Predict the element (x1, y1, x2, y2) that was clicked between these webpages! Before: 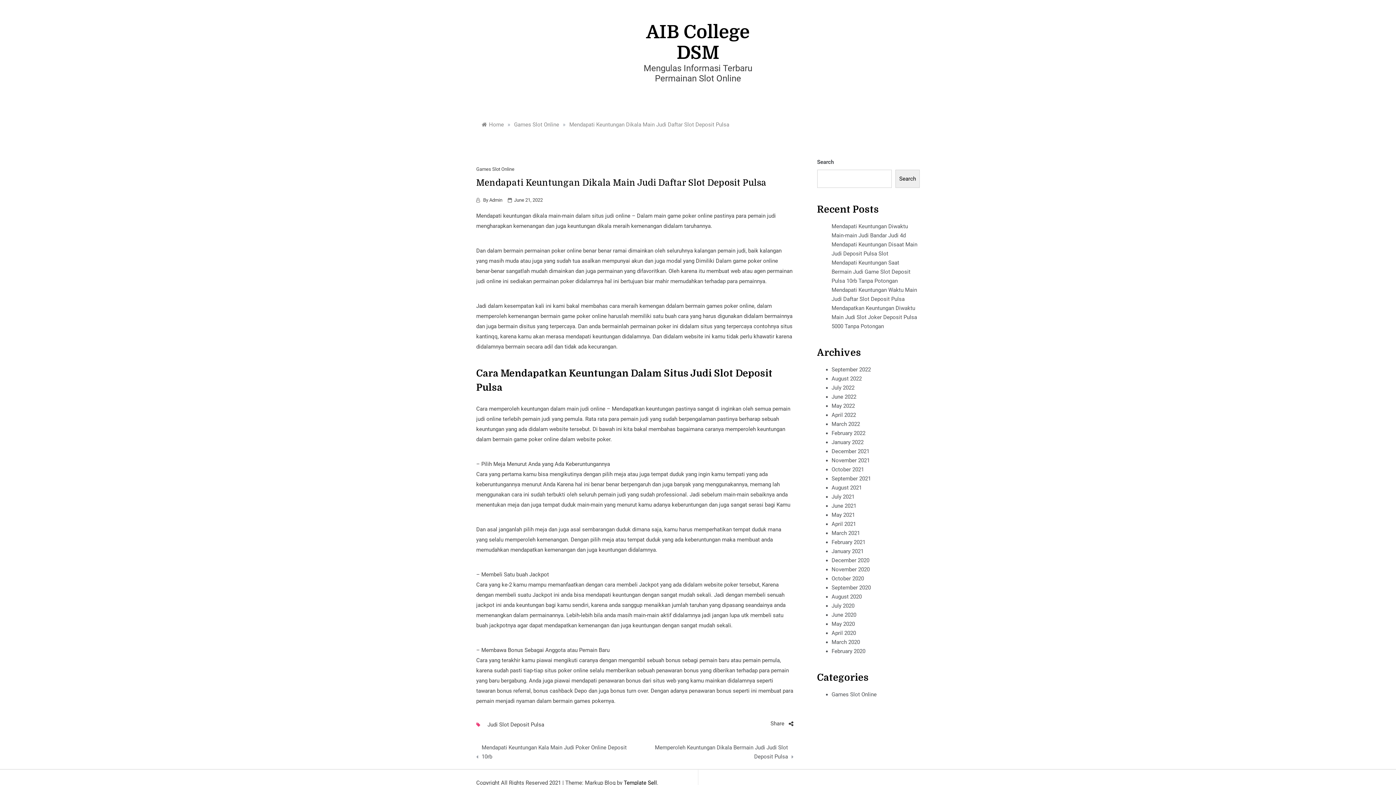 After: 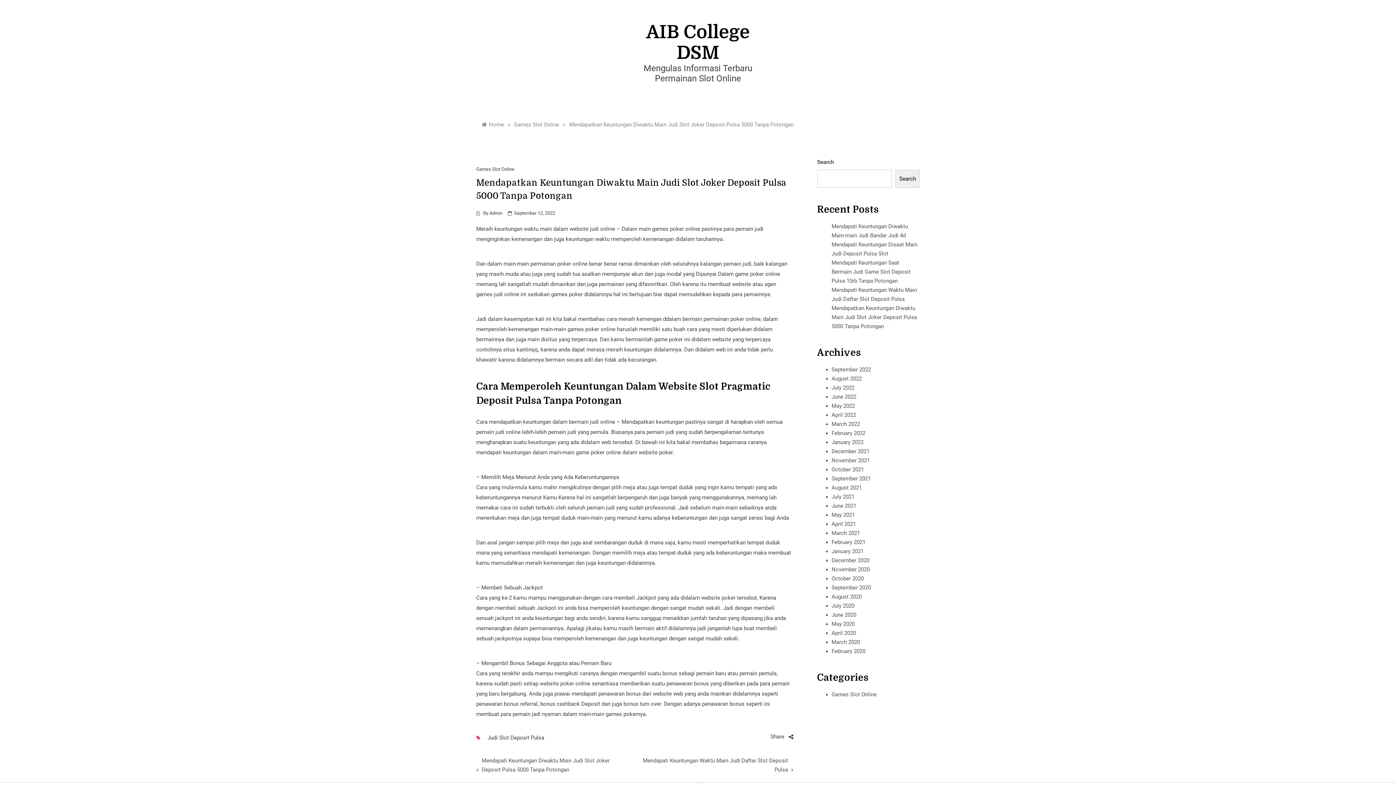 Action: label: Mendapatkan Keuntungan Diwaktu Main Judi Slot Joker Deposit Pulsa 5000 Tanpa Potongan bbox: (831, 305, 917, 329)